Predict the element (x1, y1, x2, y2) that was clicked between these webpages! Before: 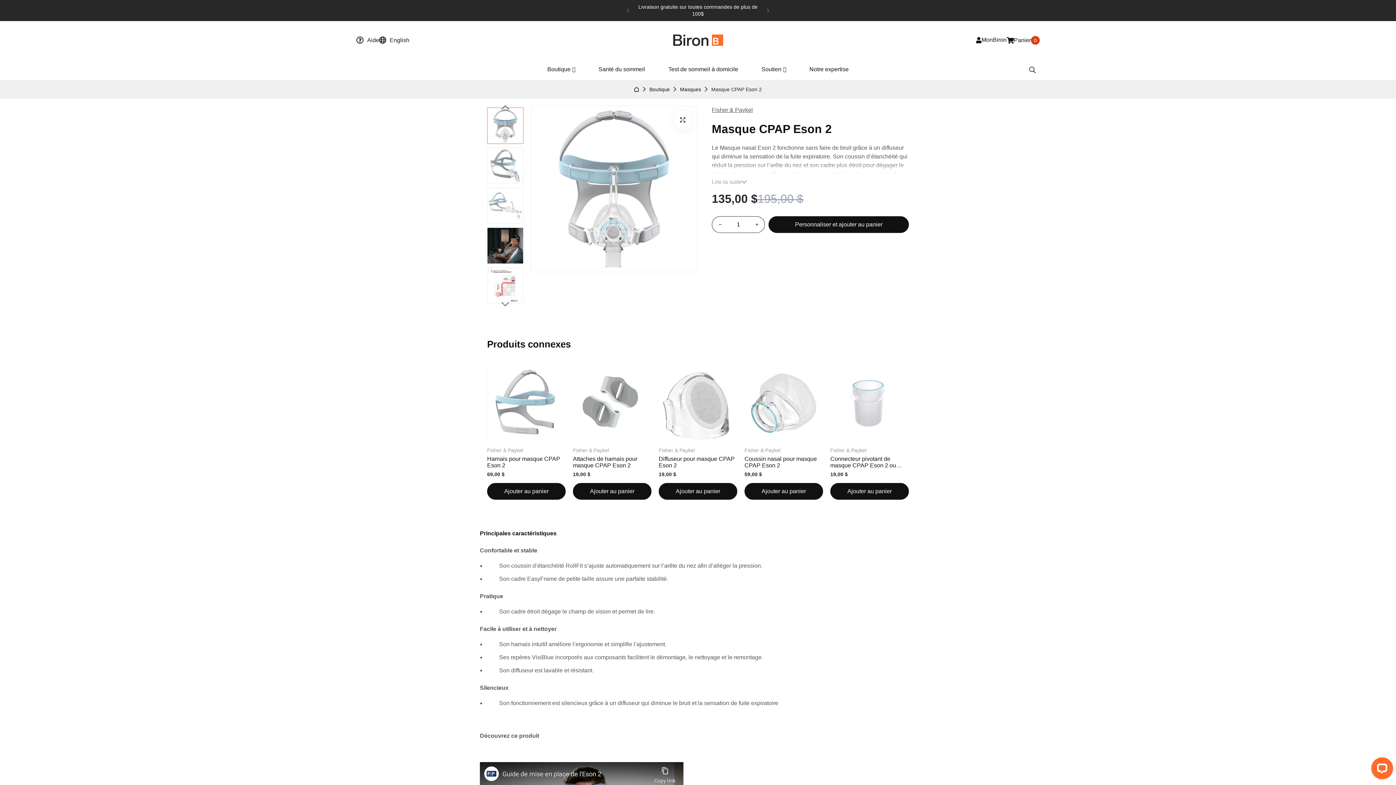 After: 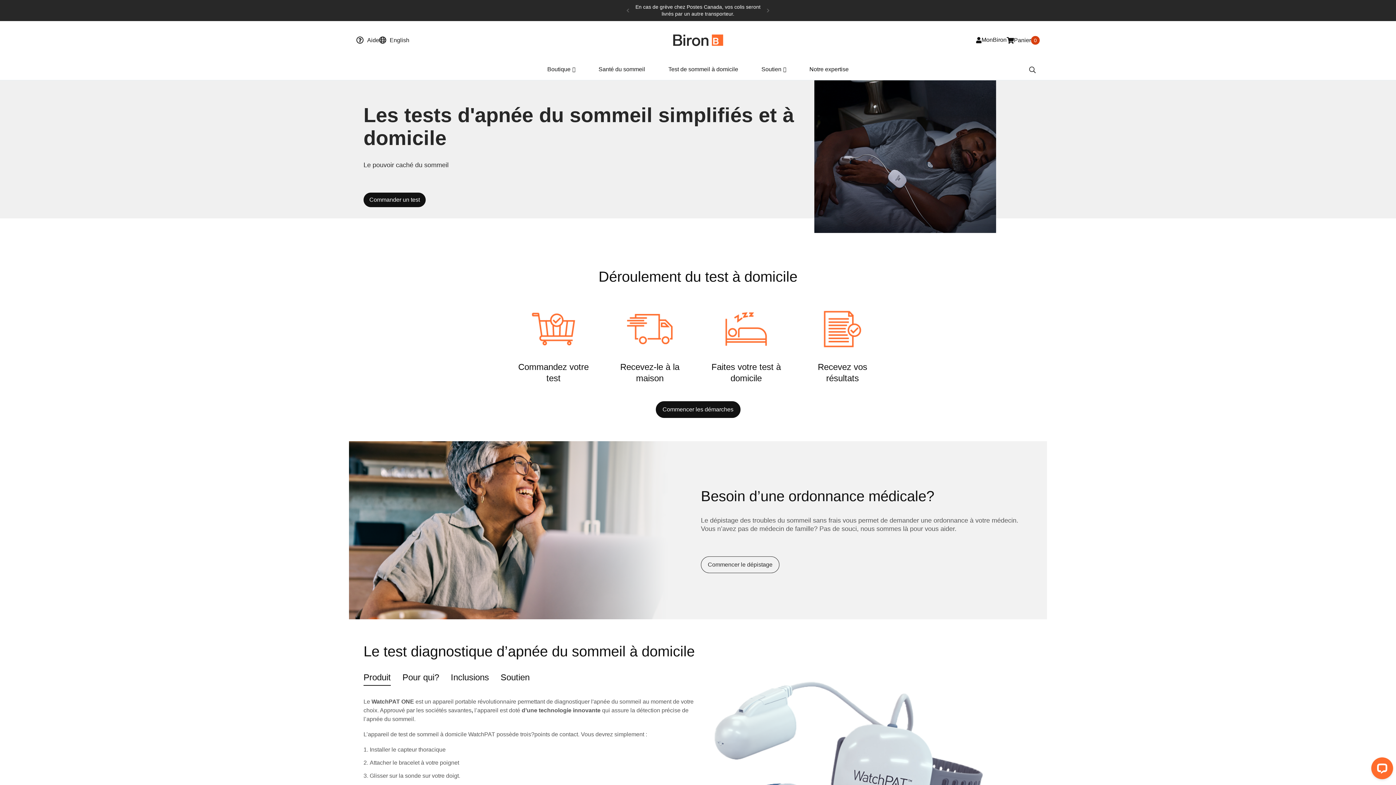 Action: label: Test de sommeil à domicile bbox: (656, 62, 750, 80)